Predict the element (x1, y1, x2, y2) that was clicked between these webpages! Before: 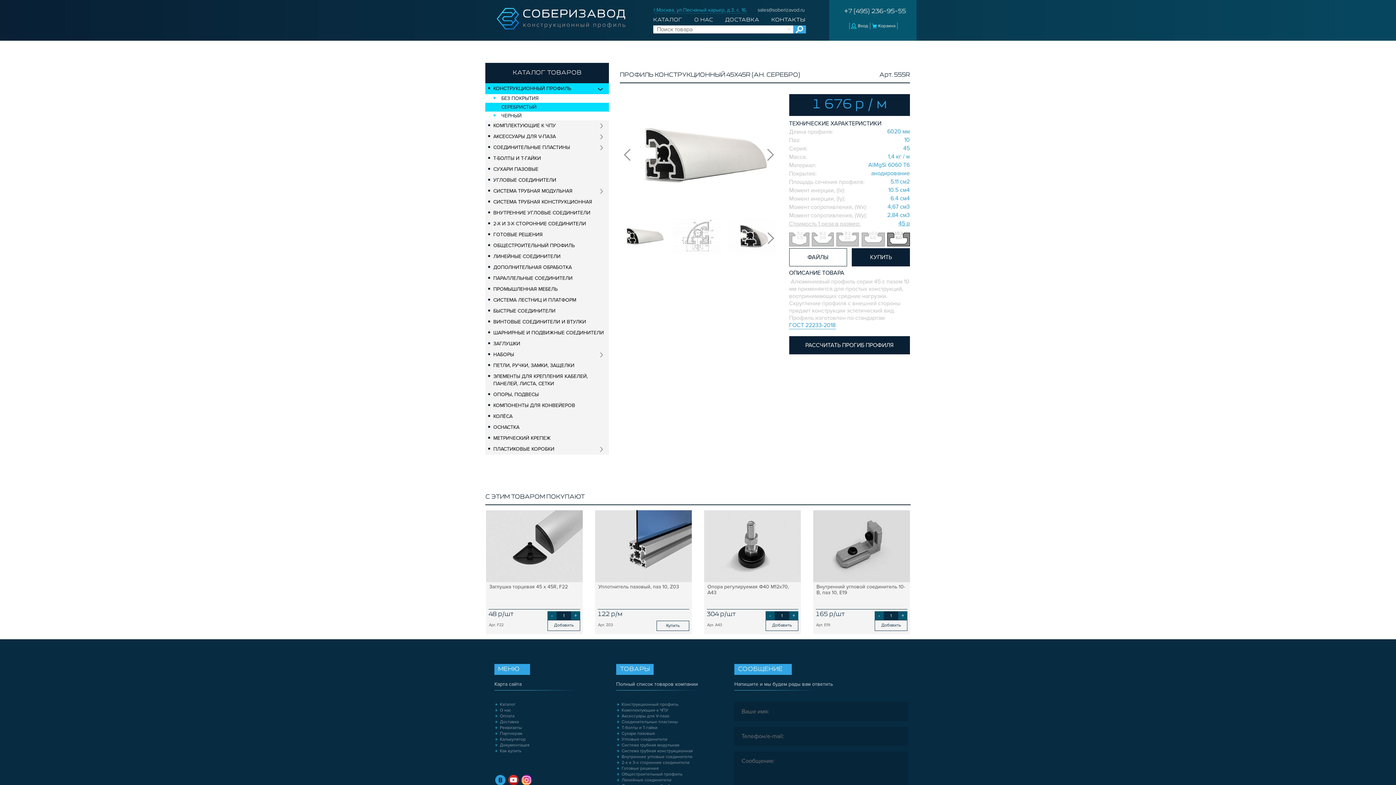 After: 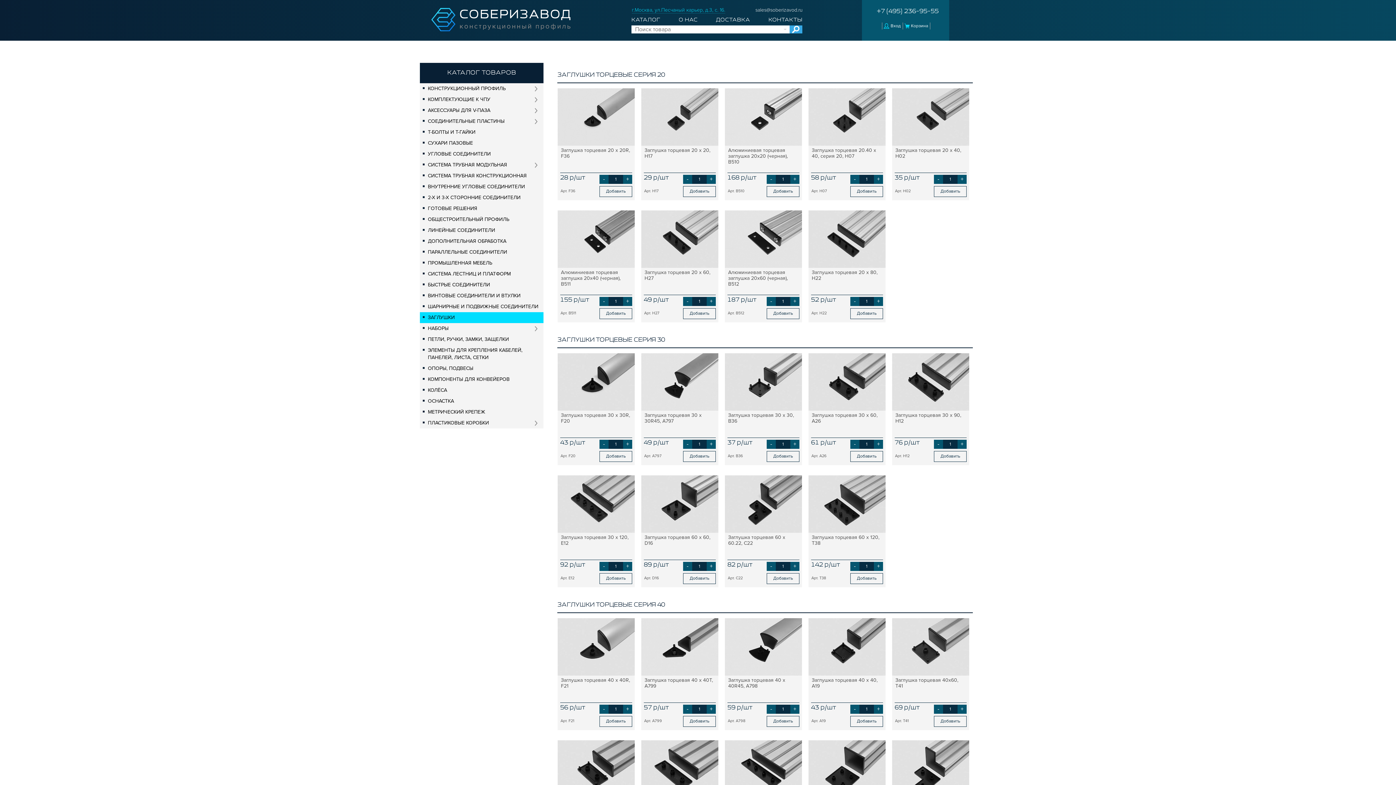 Action: label: ЗАГЛУШКИ bbox: (485, 338, 609, 349)